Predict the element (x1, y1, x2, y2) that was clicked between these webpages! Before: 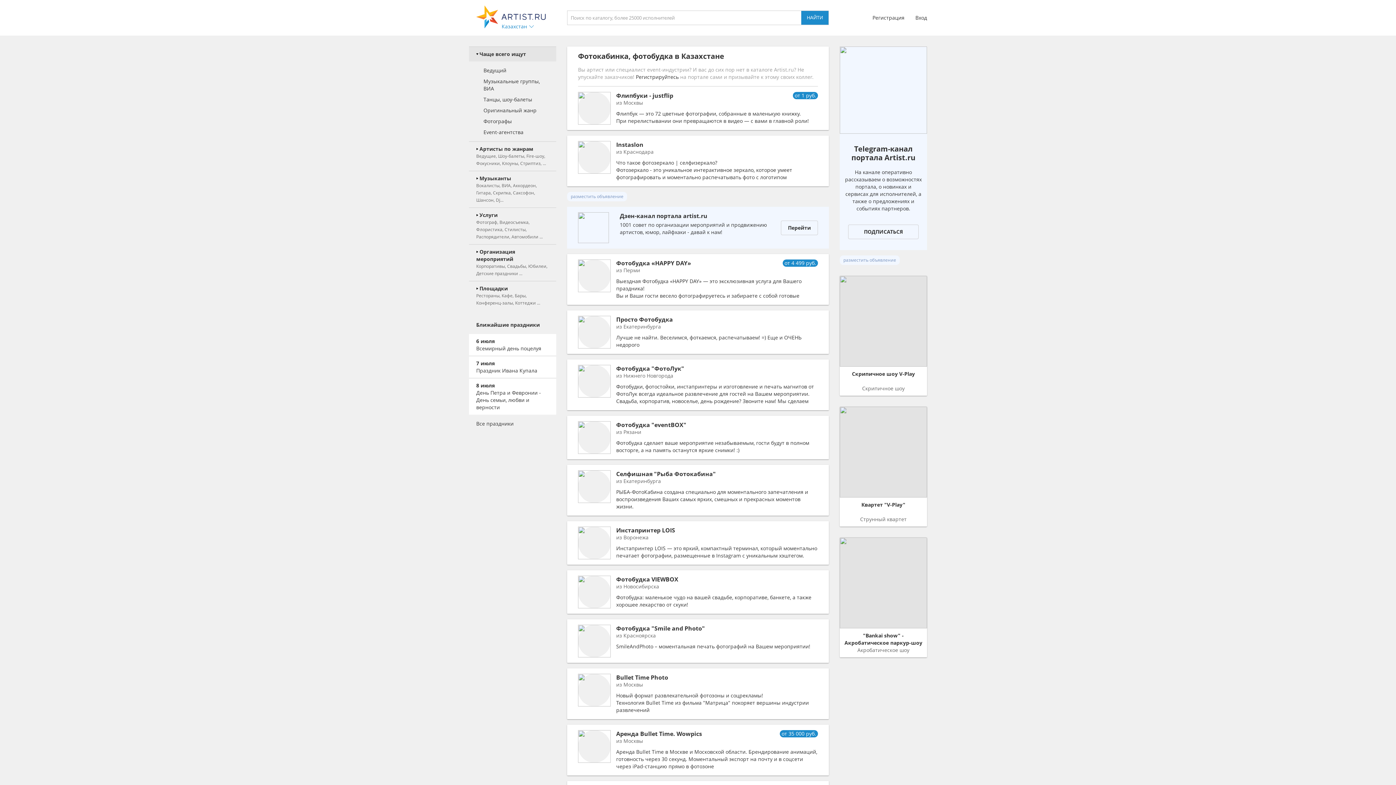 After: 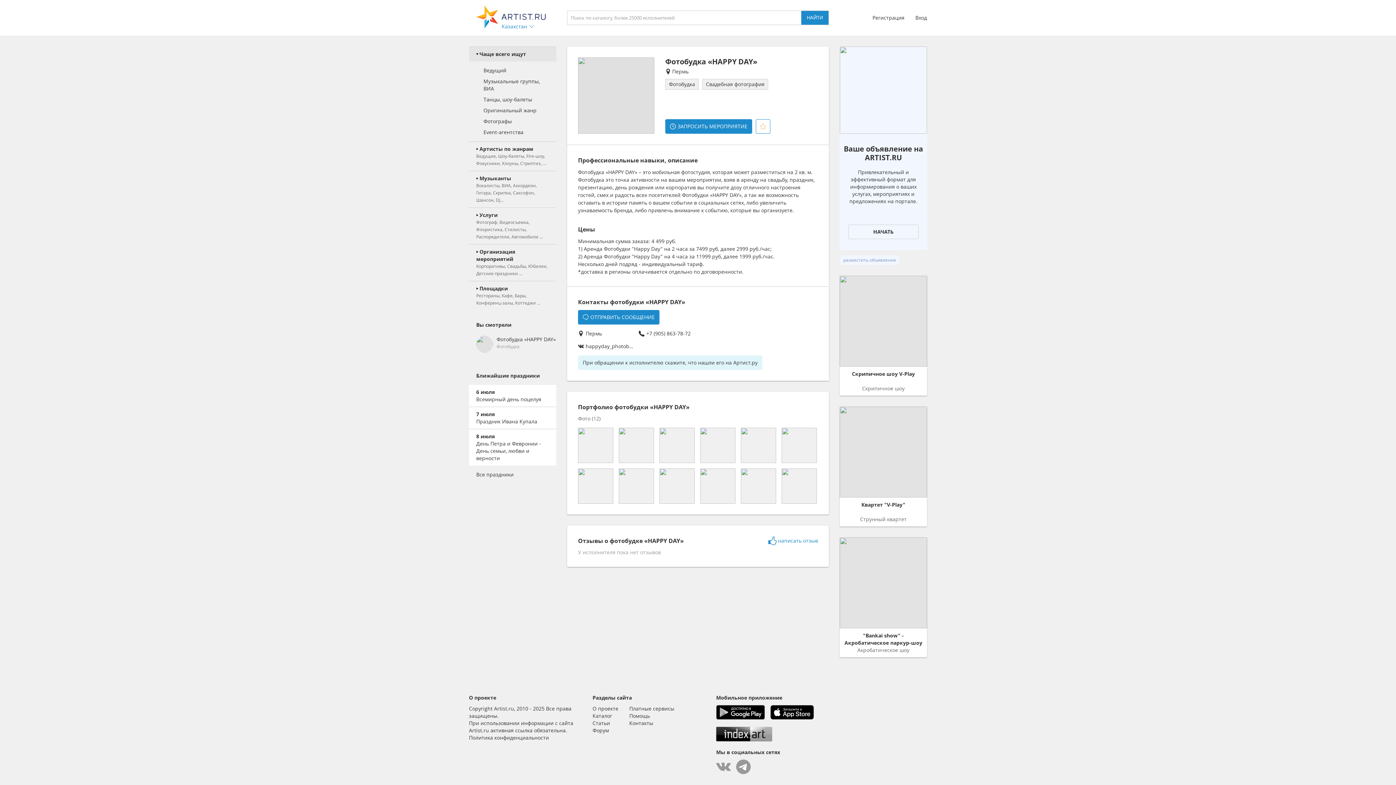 Action: label: Фотобудка «HAPPY DAY»
от 4 499 руб.
из Перми
Выездная Фотобудка «HAPPY DAY» — это эксклюзивная услуга для Вашего праздника!
Вы и Ваши гости весело фотографируетесь и забираете с собой готовые фотографии! bbox: (567, 254, 829, 305)